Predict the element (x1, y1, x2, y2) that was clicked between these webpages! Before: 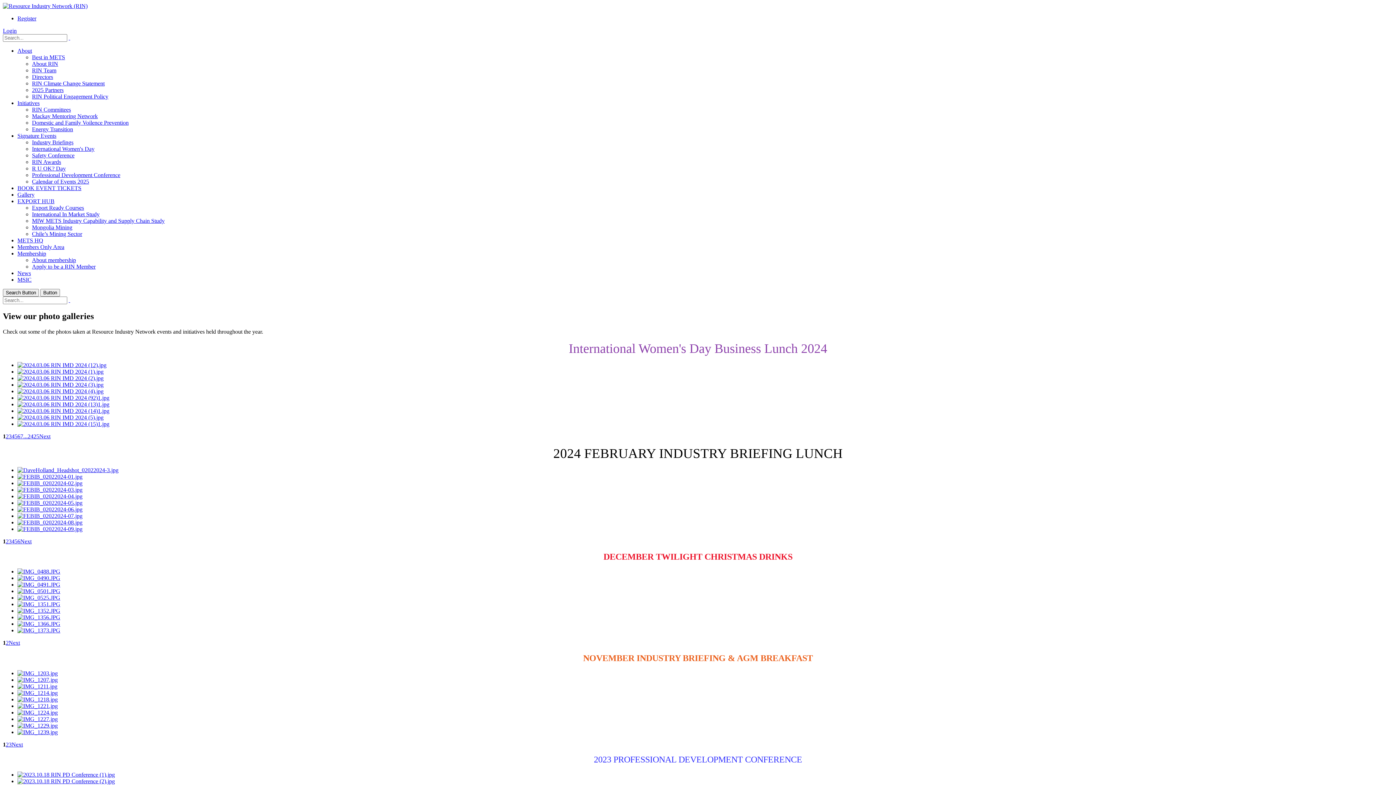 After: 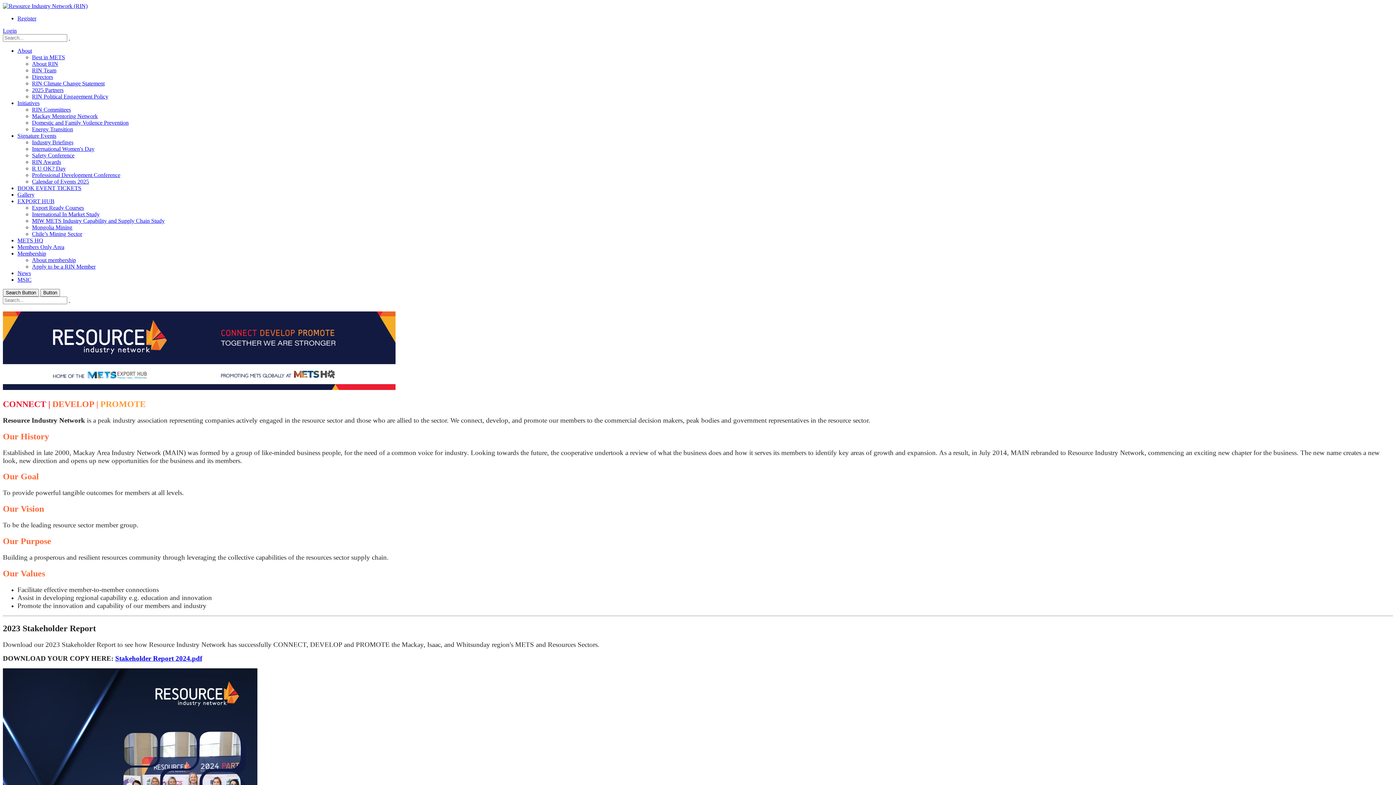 Action: label: About RIN bbox: (32, 60, 58, 66)